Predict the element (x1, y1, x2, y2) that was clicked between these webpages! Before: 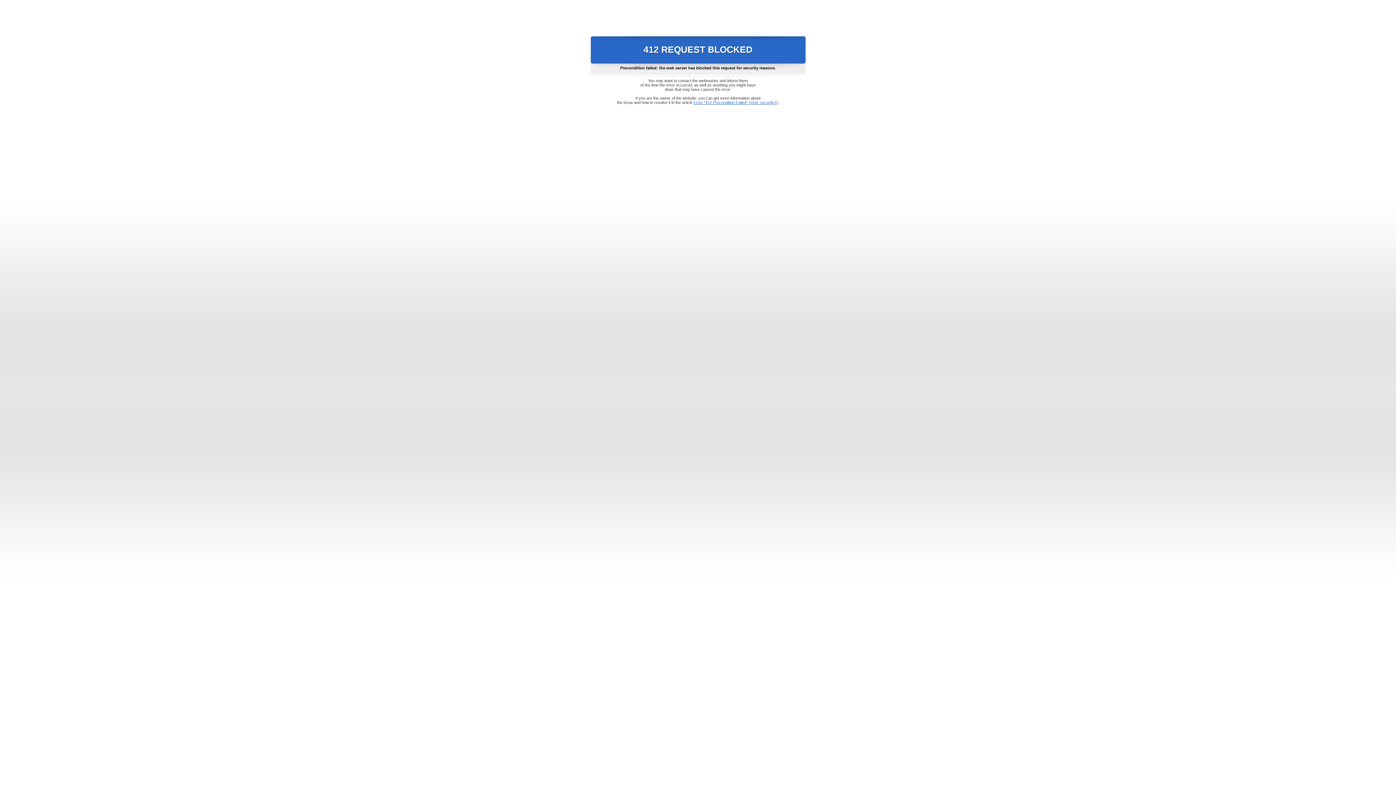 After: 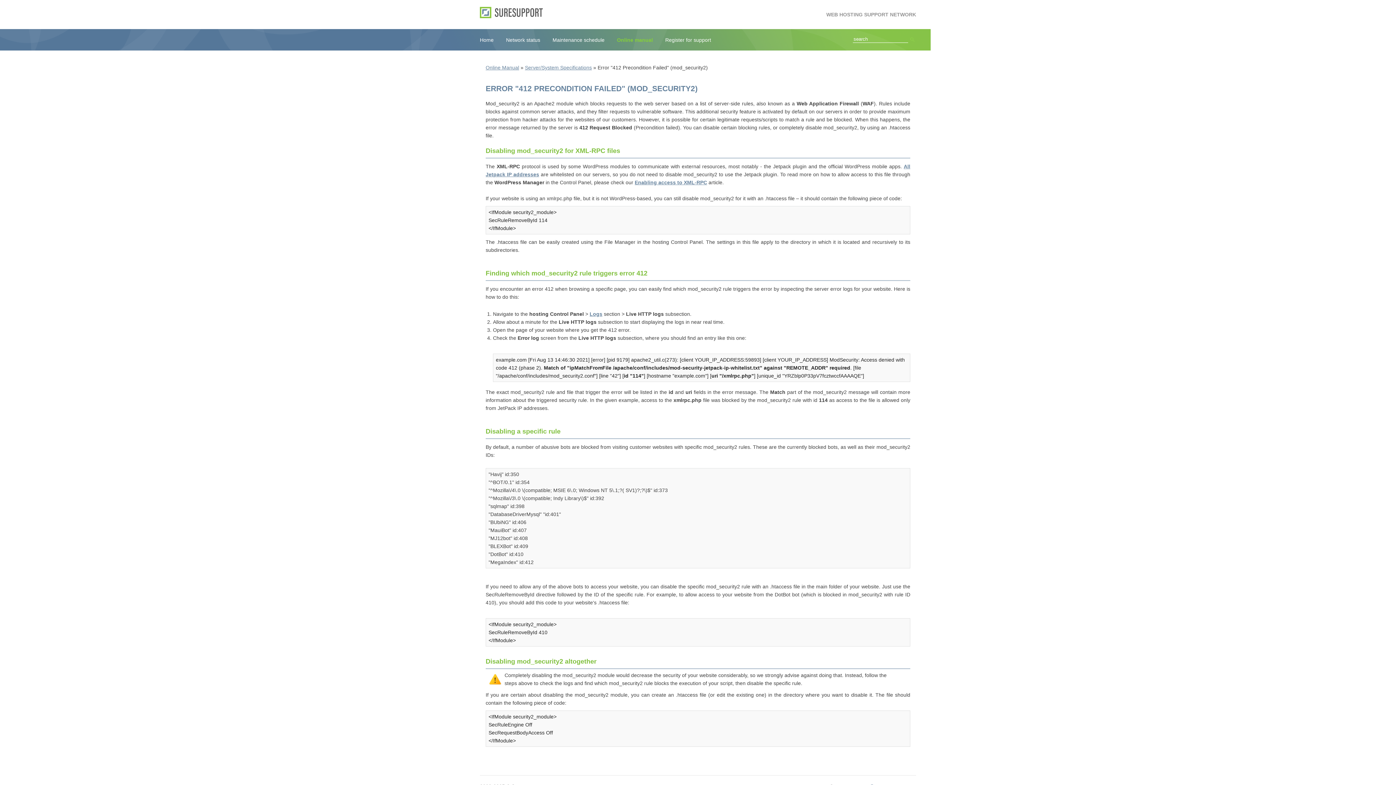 Action: bbox: (693, 100, 778, 104) label: Error "412 Precondition Failed" (mod_security2)